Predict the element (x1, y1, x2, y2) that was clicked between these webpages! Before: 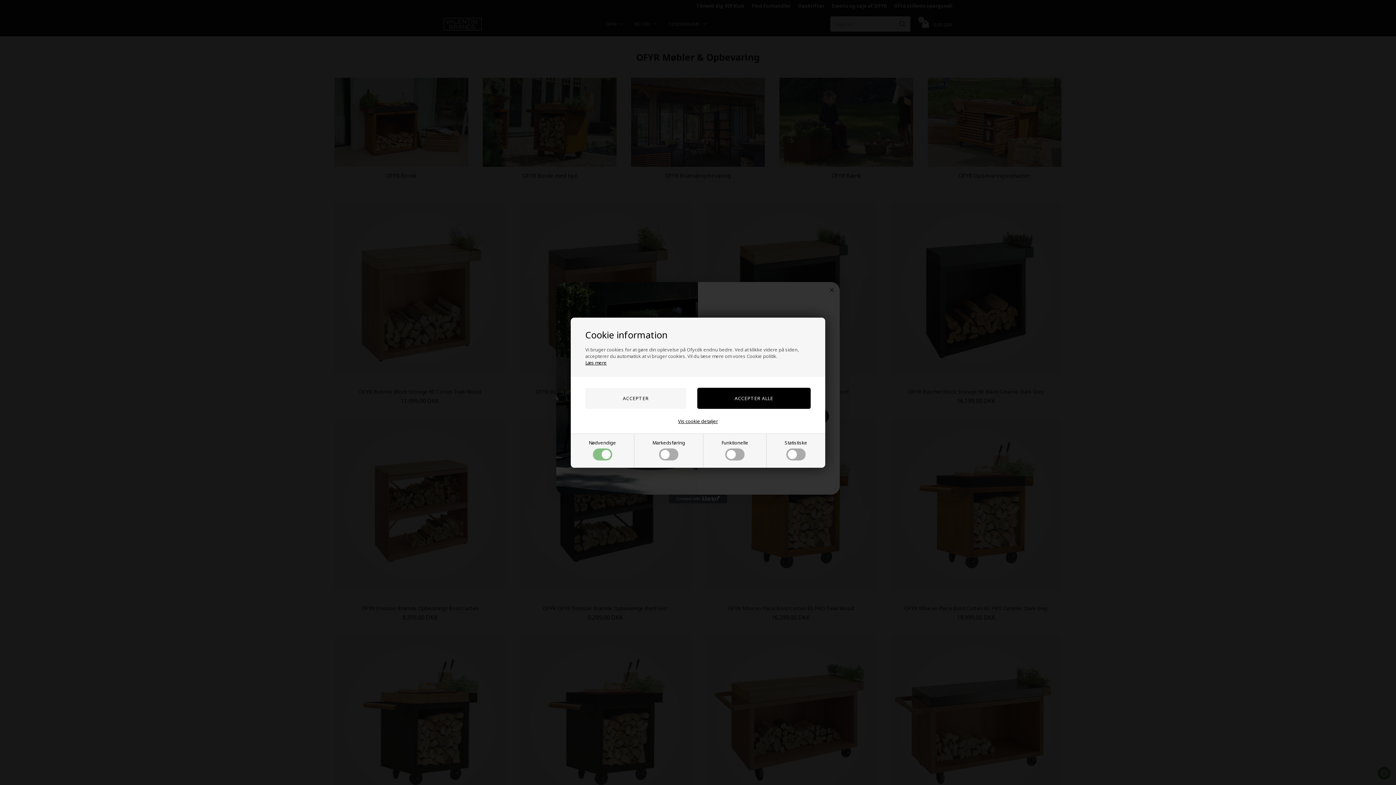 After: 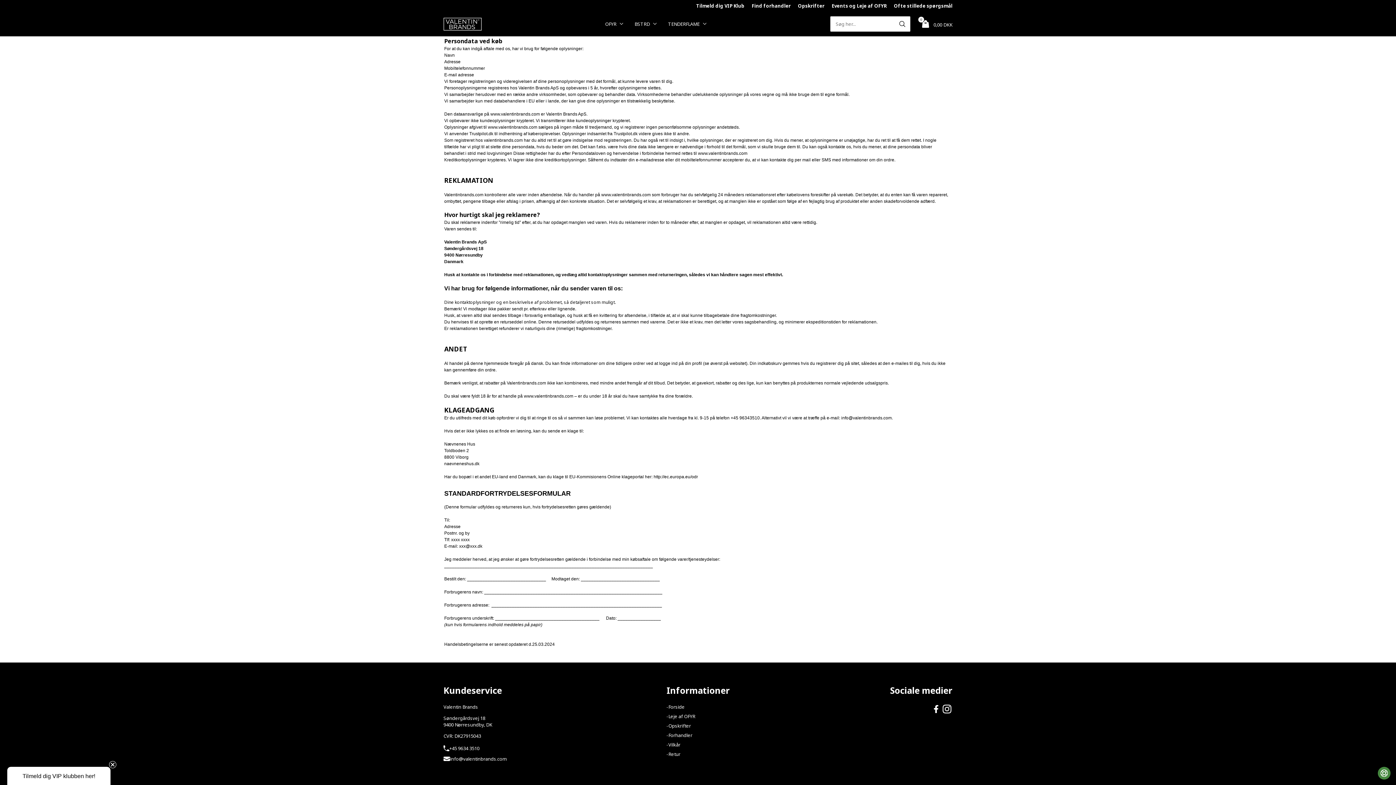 Action: bbox: (585, 359, 606, 366) label: Læs mere